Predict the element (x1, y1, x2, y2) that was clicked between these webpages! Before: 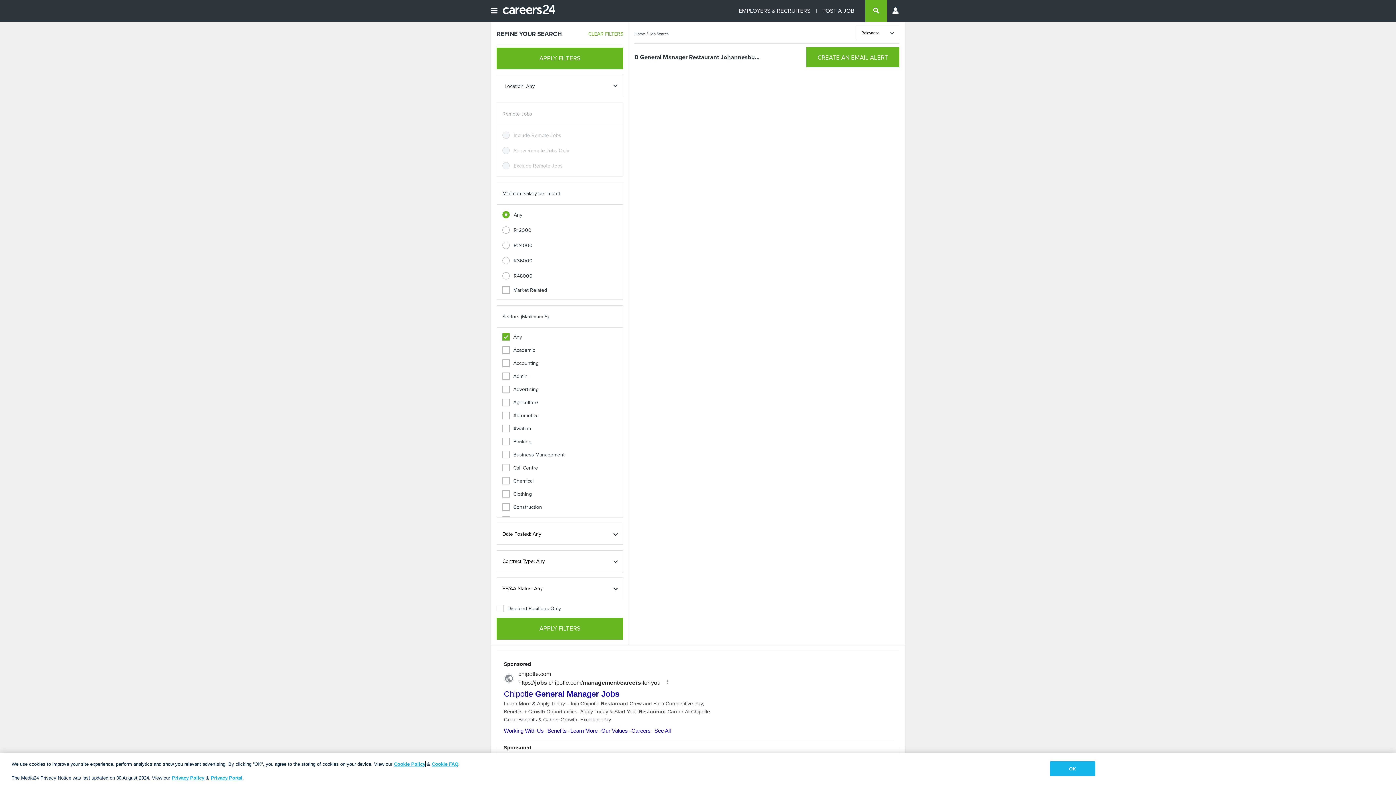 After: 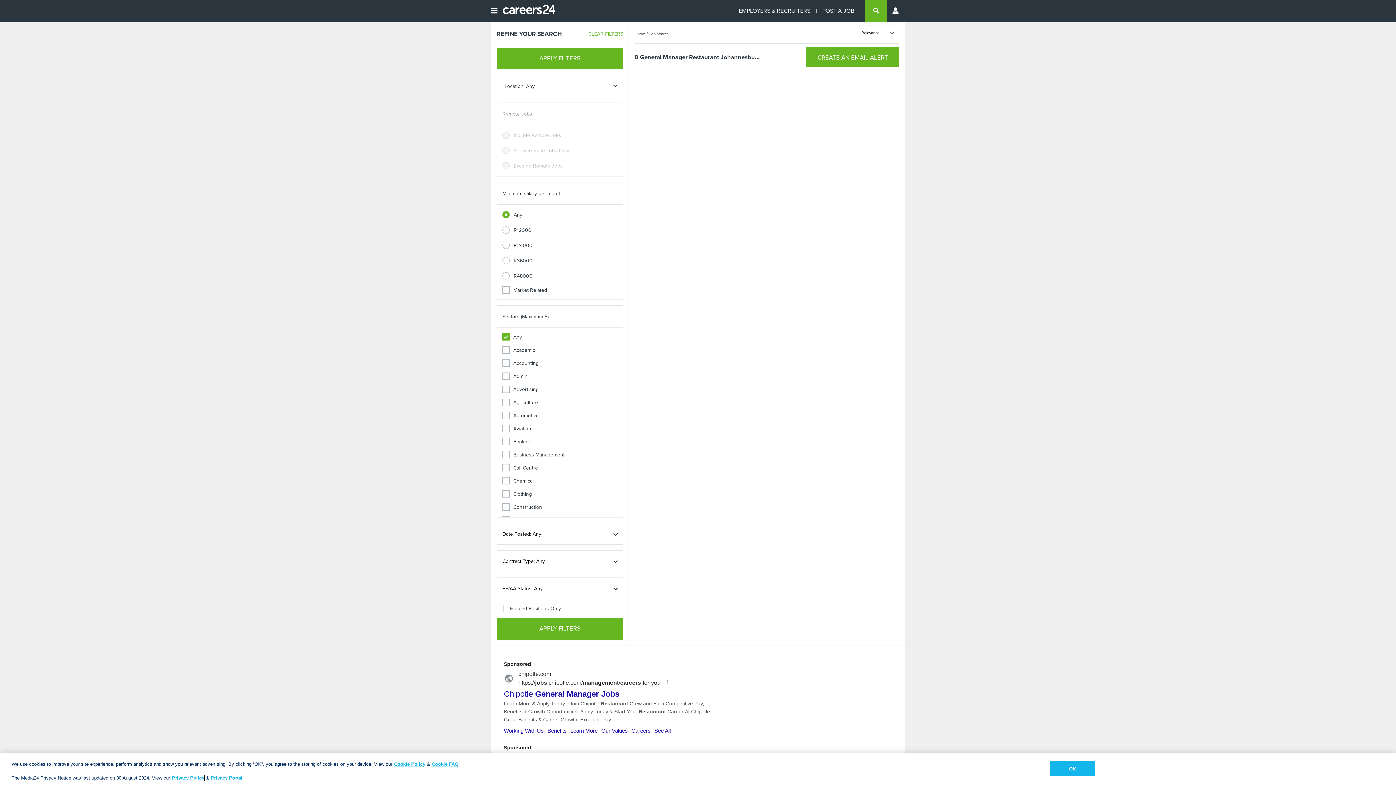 Action: bbox: (172, 775, 204, 781) label: Privacy Policy